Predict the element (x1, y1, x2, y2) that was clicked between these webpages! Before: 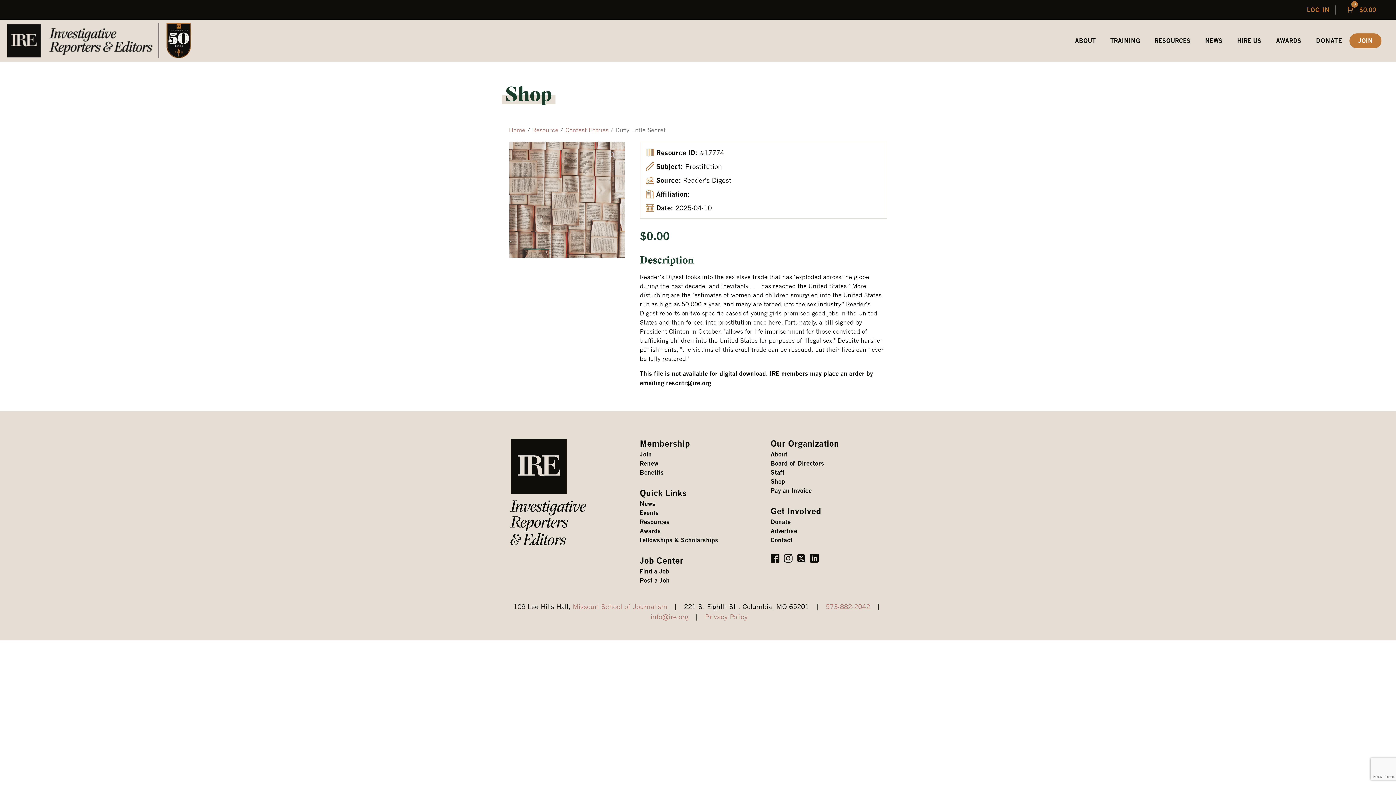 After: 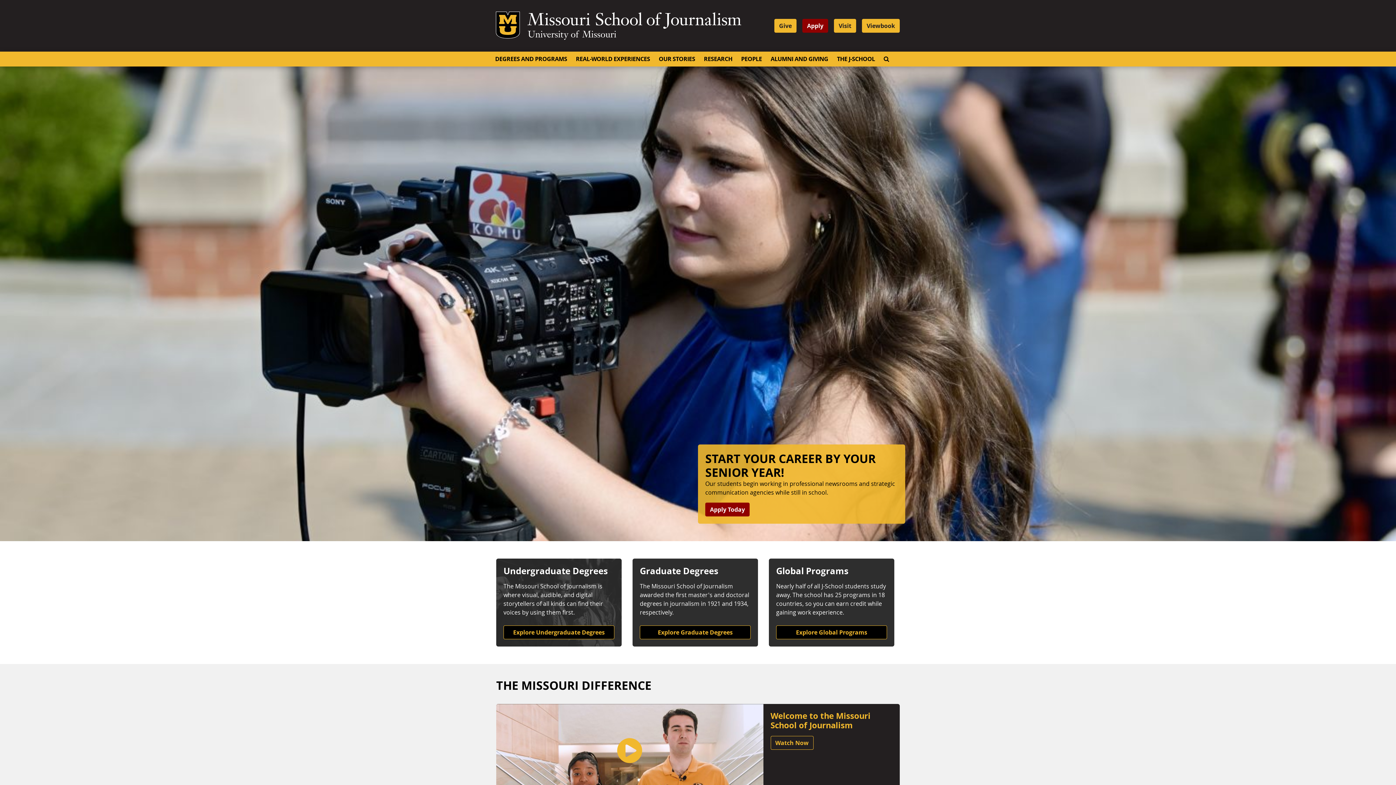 Action: label: Missouri School of Journalism bbox: (572, 602, 667, 610)